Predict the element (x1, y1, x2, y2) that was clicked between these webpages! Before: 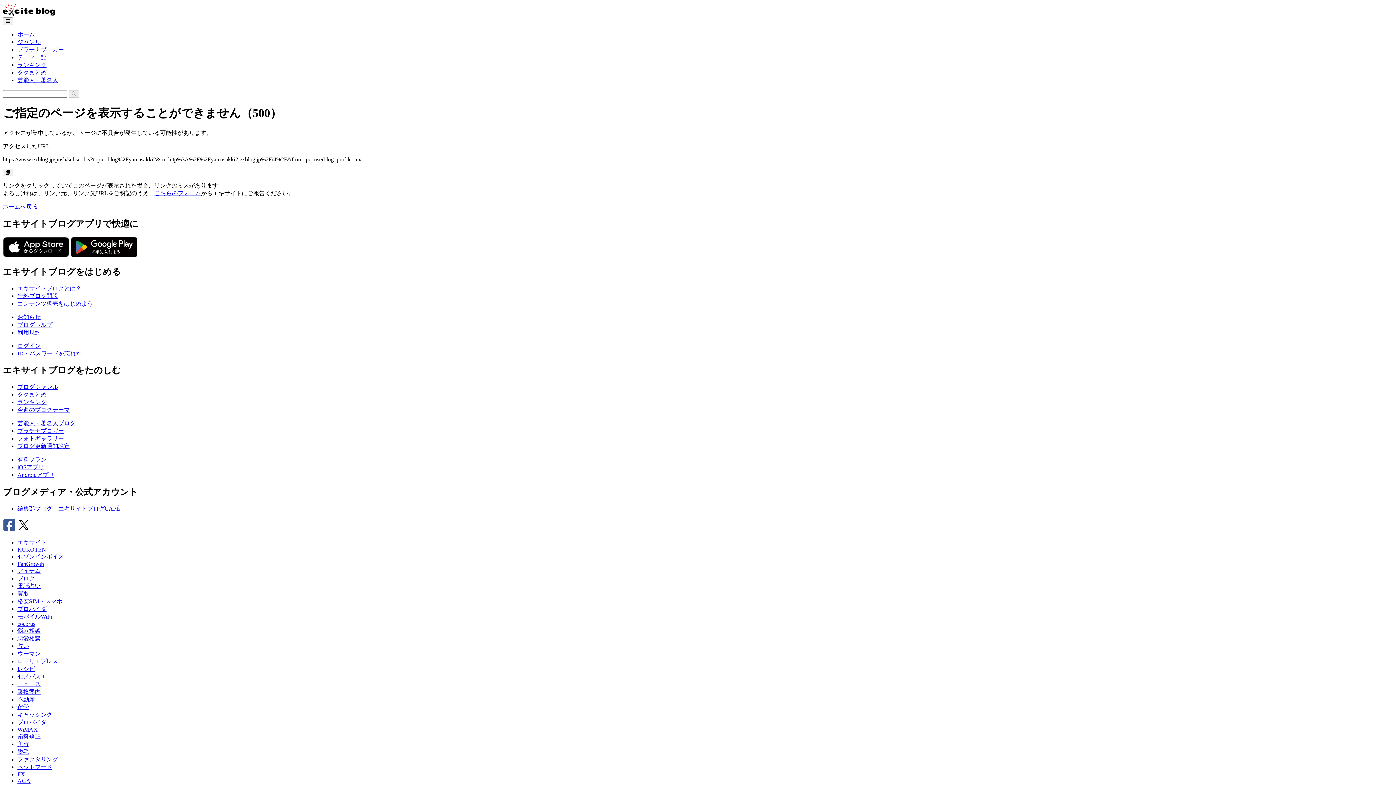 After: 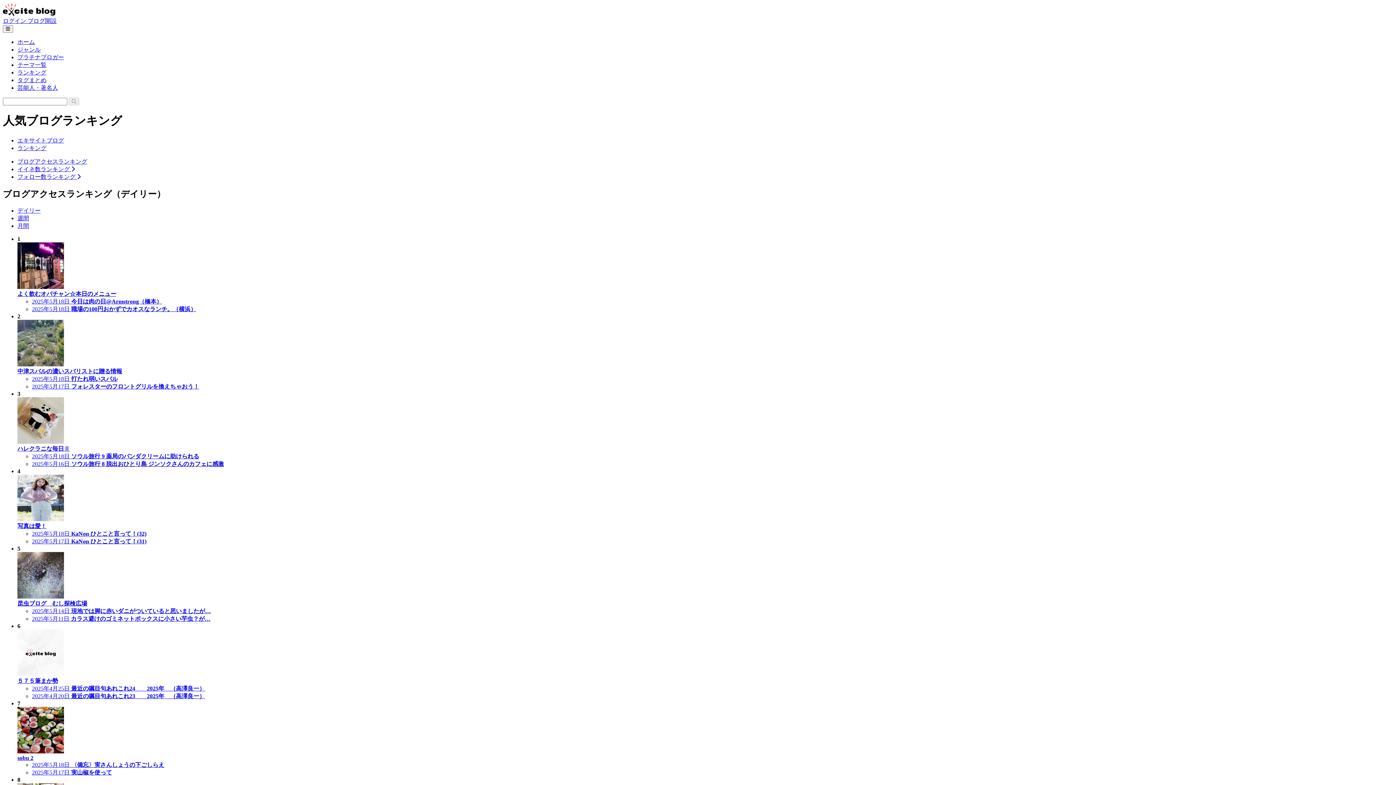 Action: bbox: (17, 61, 46, 68) label: ランキング